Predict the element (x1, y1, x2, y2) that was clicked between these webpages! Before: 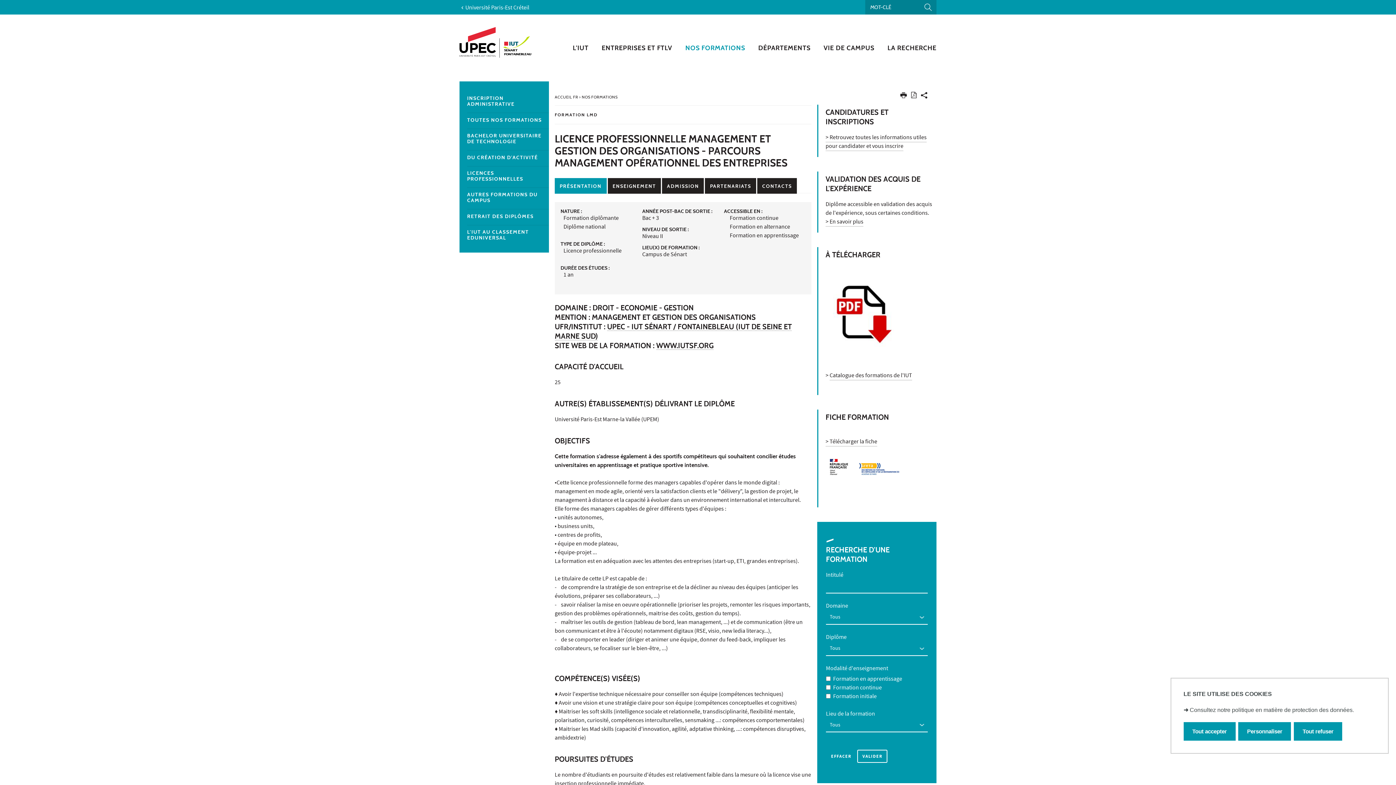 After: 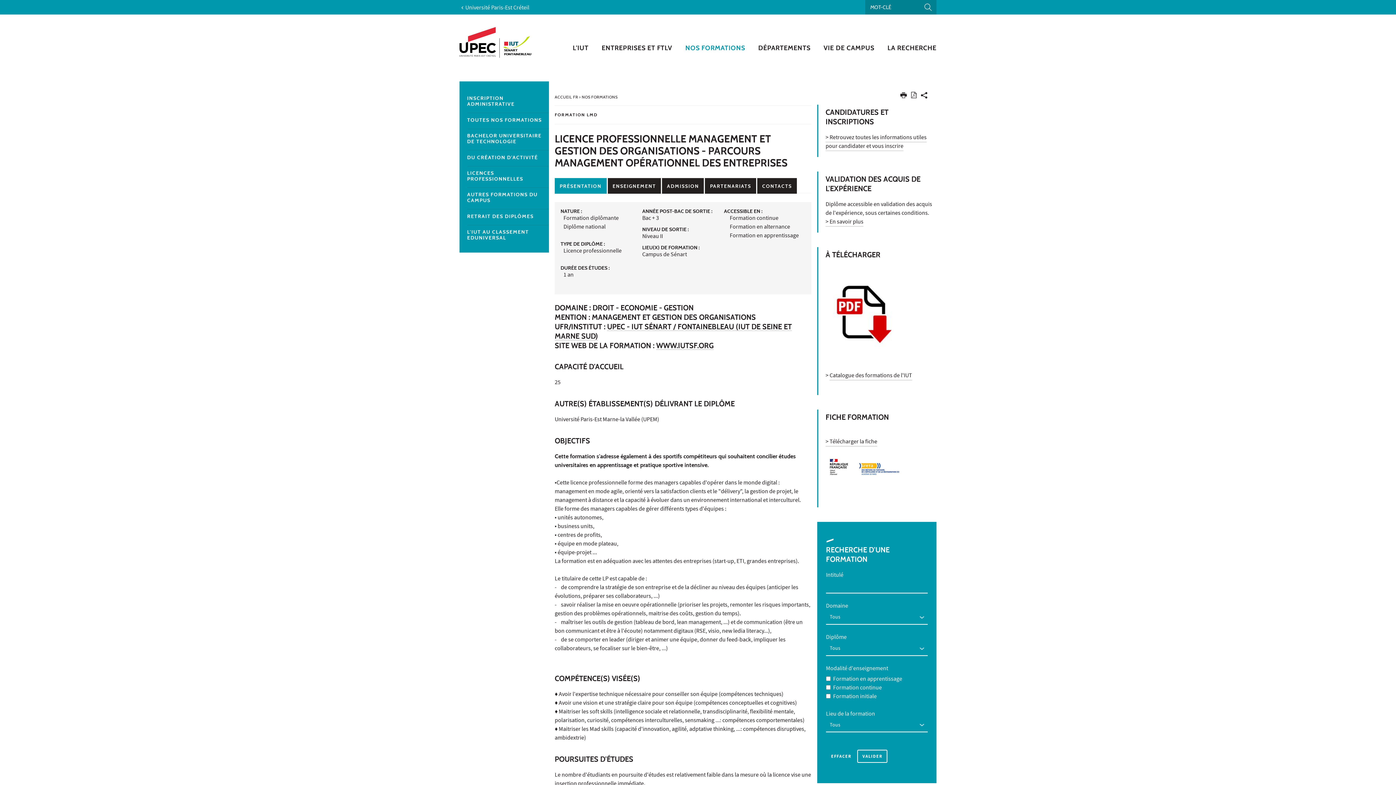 Action: label: Tout accepter bbox: (1183, 722, 1235, 741)